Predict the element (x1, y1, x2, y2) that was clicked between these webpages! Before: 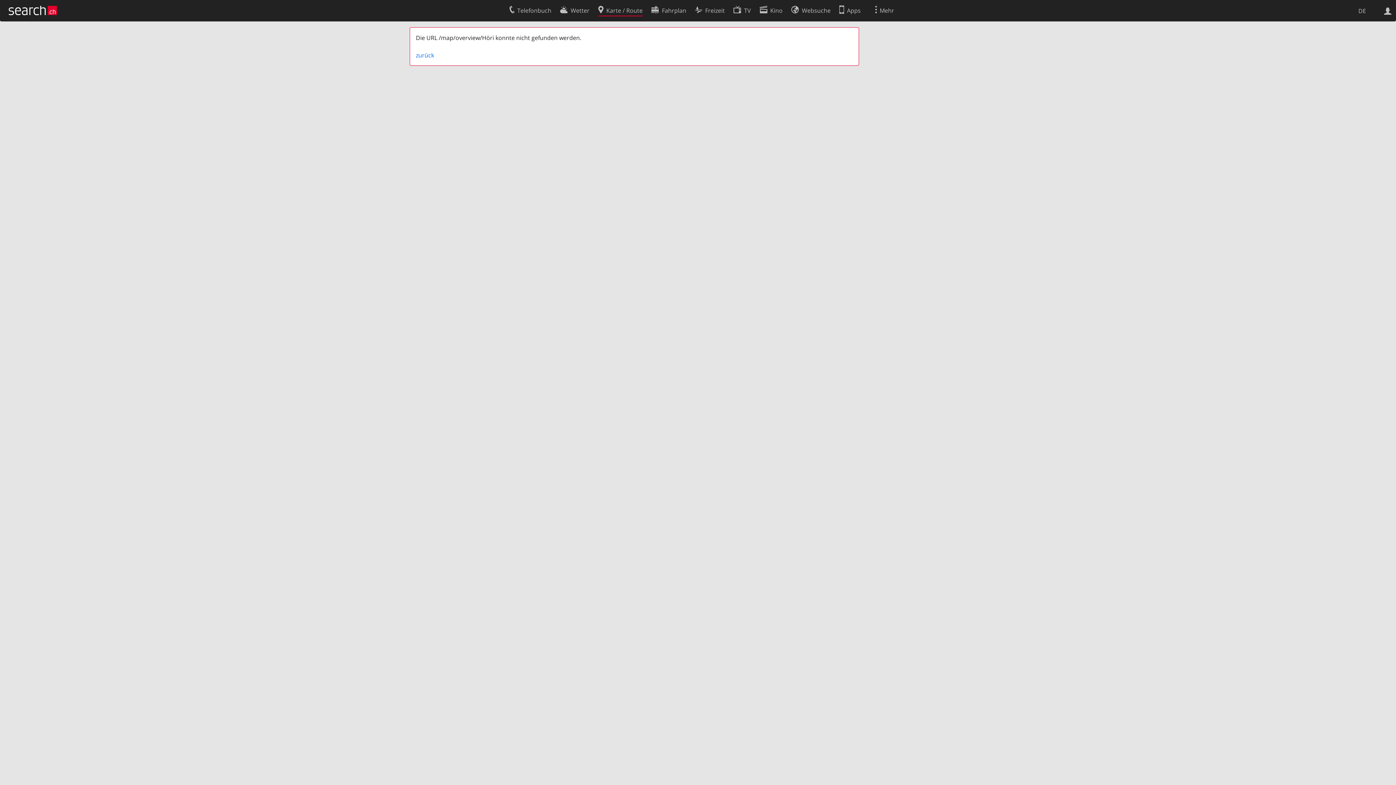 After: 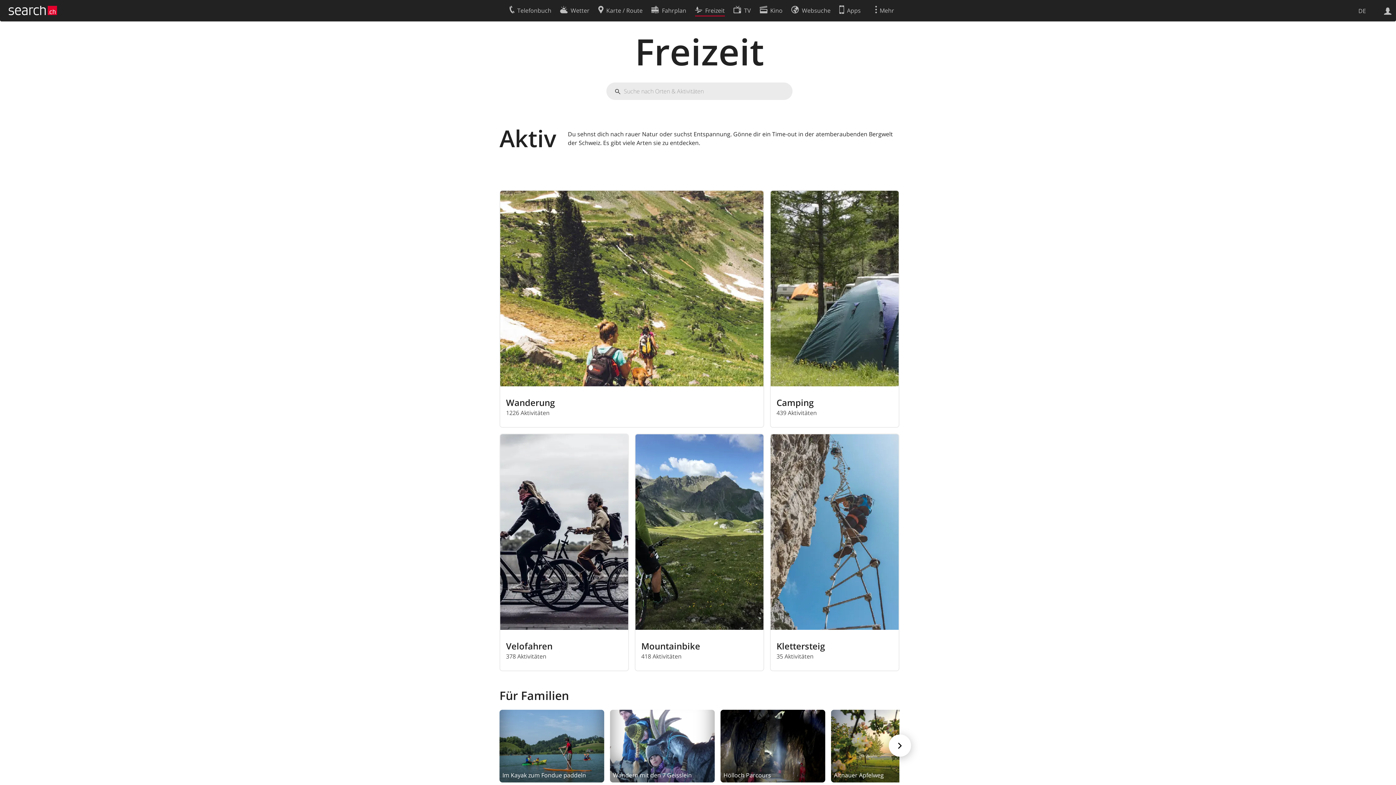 Action: bbox: (695, 2, 724, 16) label: Freizeit